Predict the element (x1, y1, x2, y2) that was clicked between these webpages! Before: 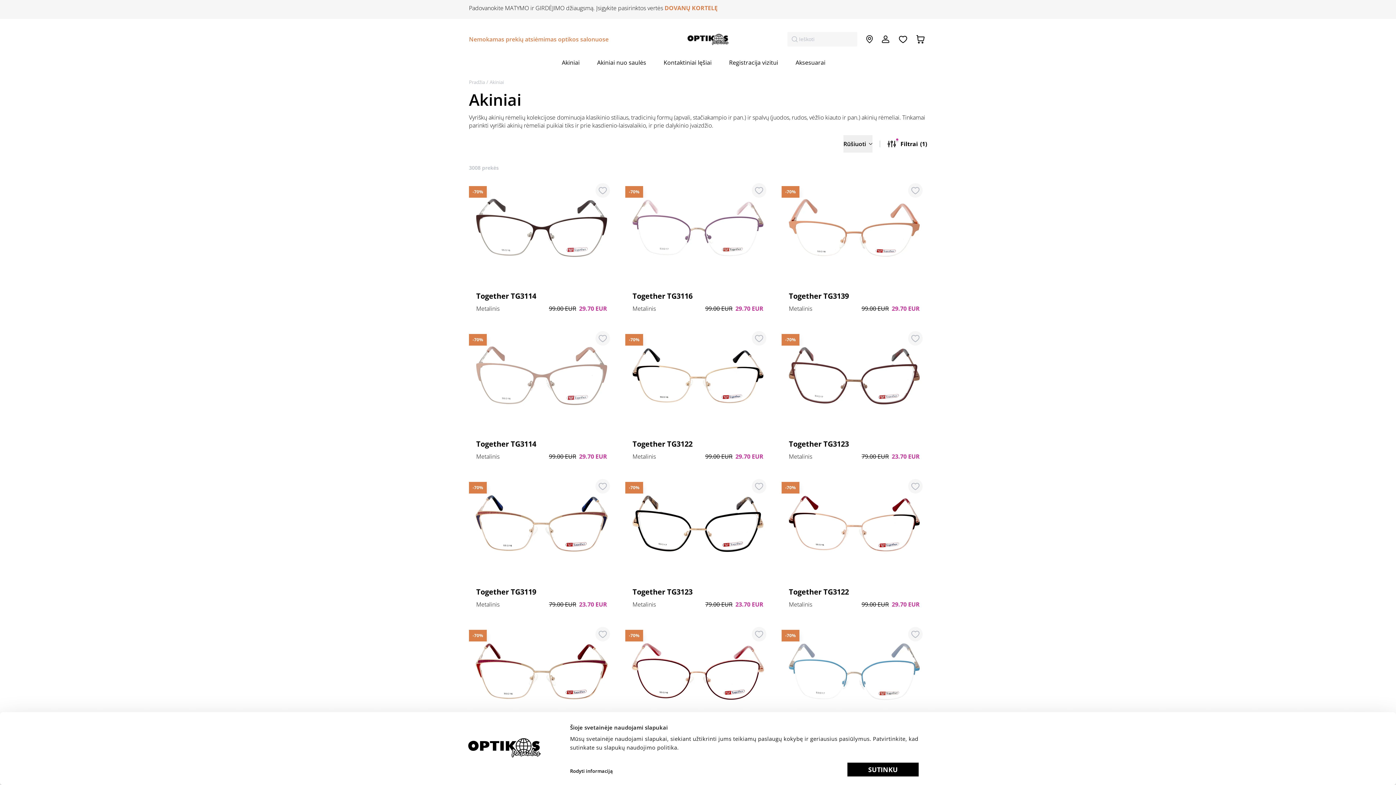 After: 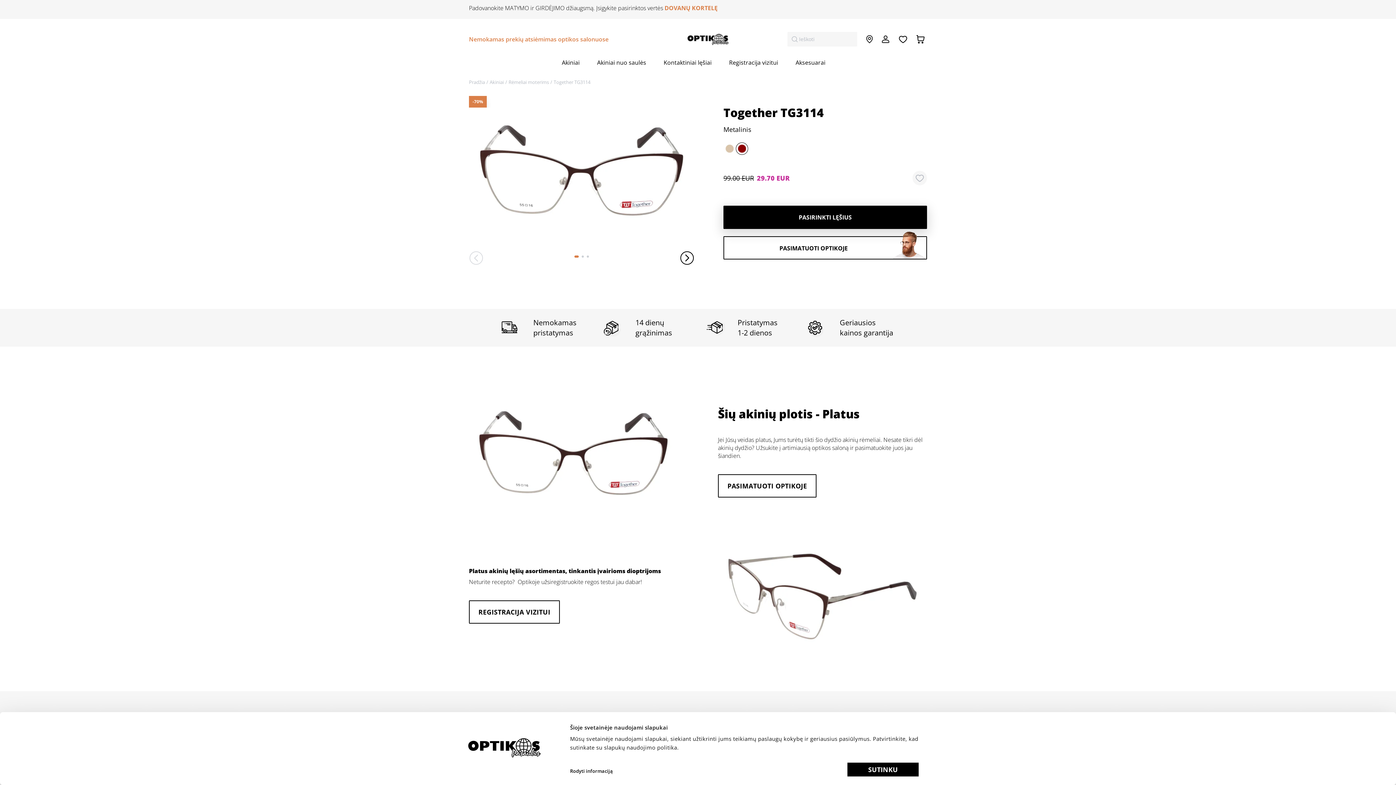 Action: bbox: (469, 178, 614, 316) label: Together TG3114
Metalinis
99.00 EUR29.70 EUR